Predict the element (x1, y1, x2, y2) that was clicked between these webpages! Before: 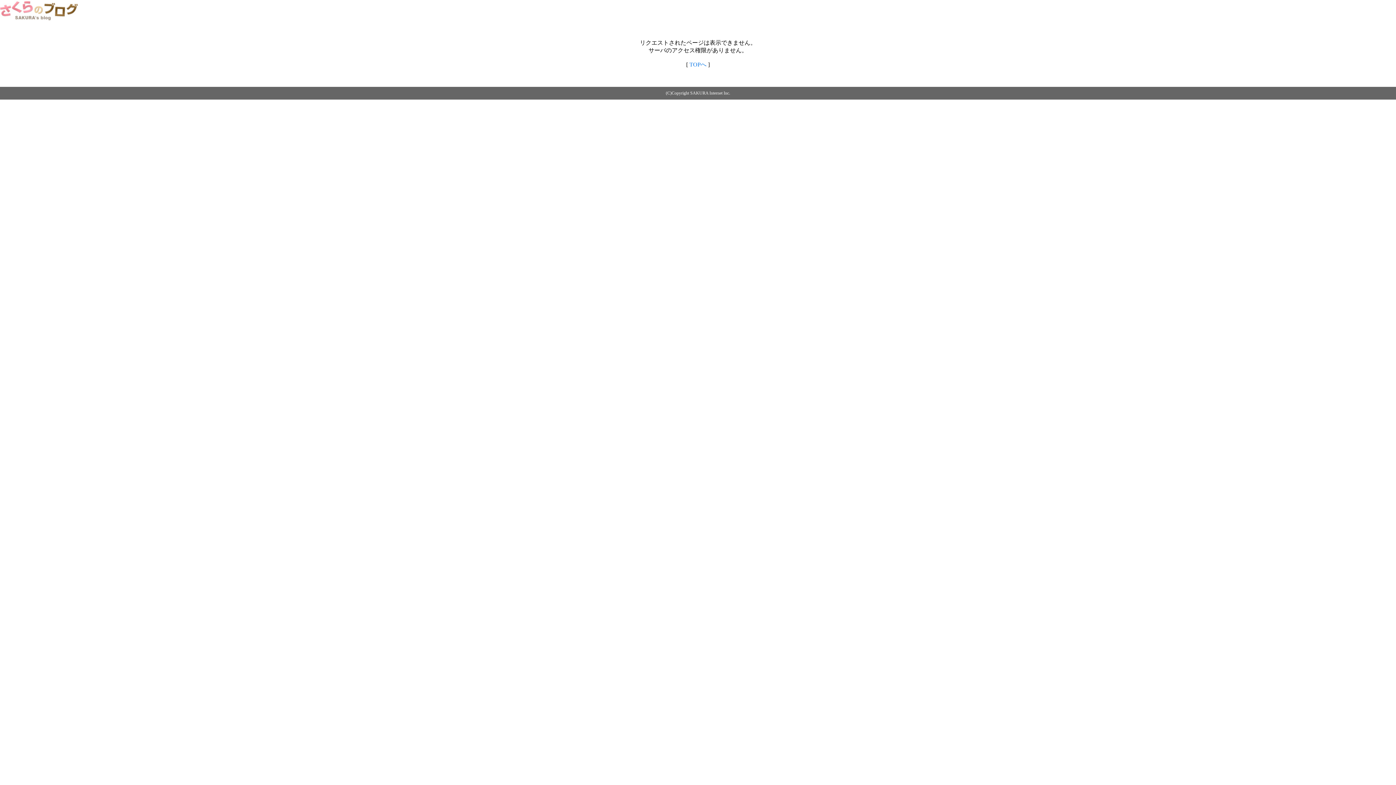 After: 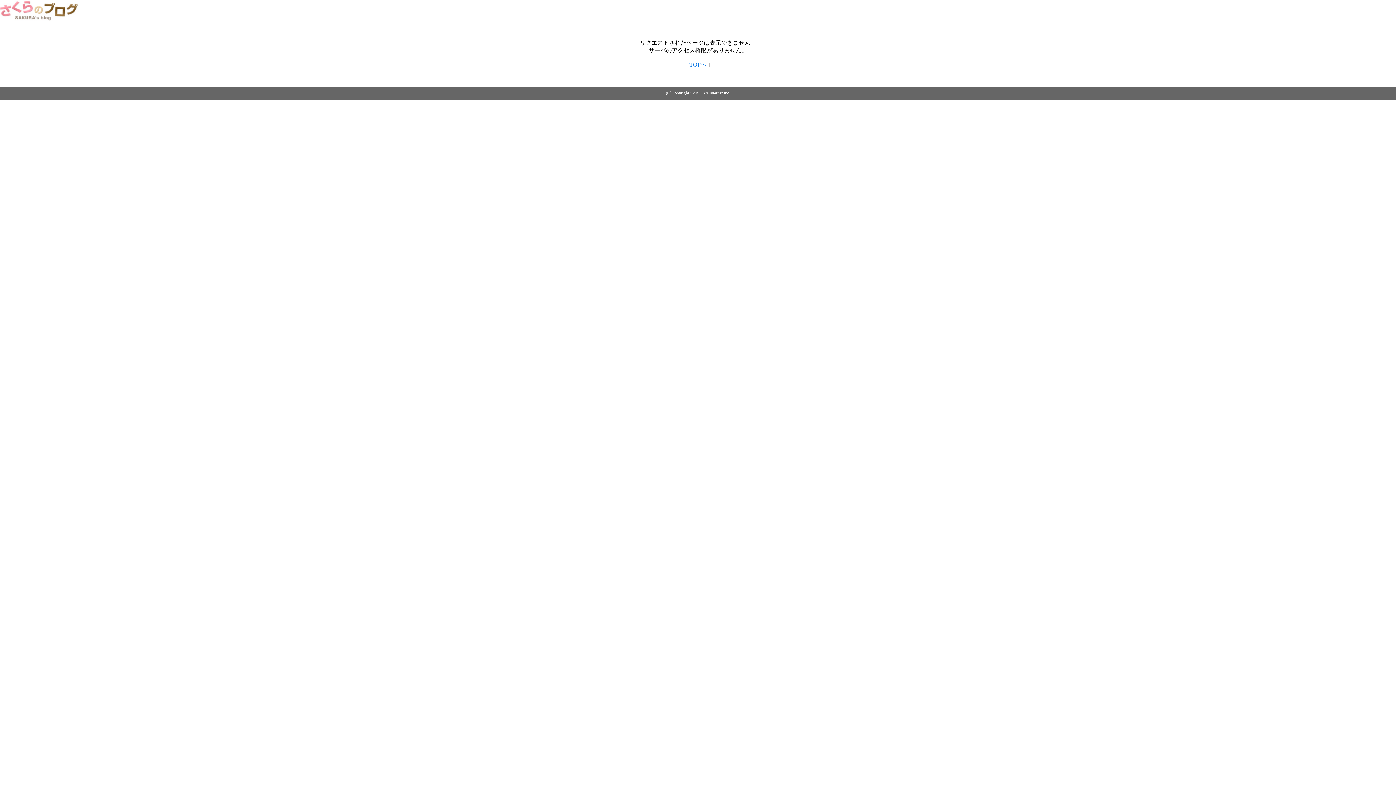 Action: bbox: (0, 14, 79, 20)